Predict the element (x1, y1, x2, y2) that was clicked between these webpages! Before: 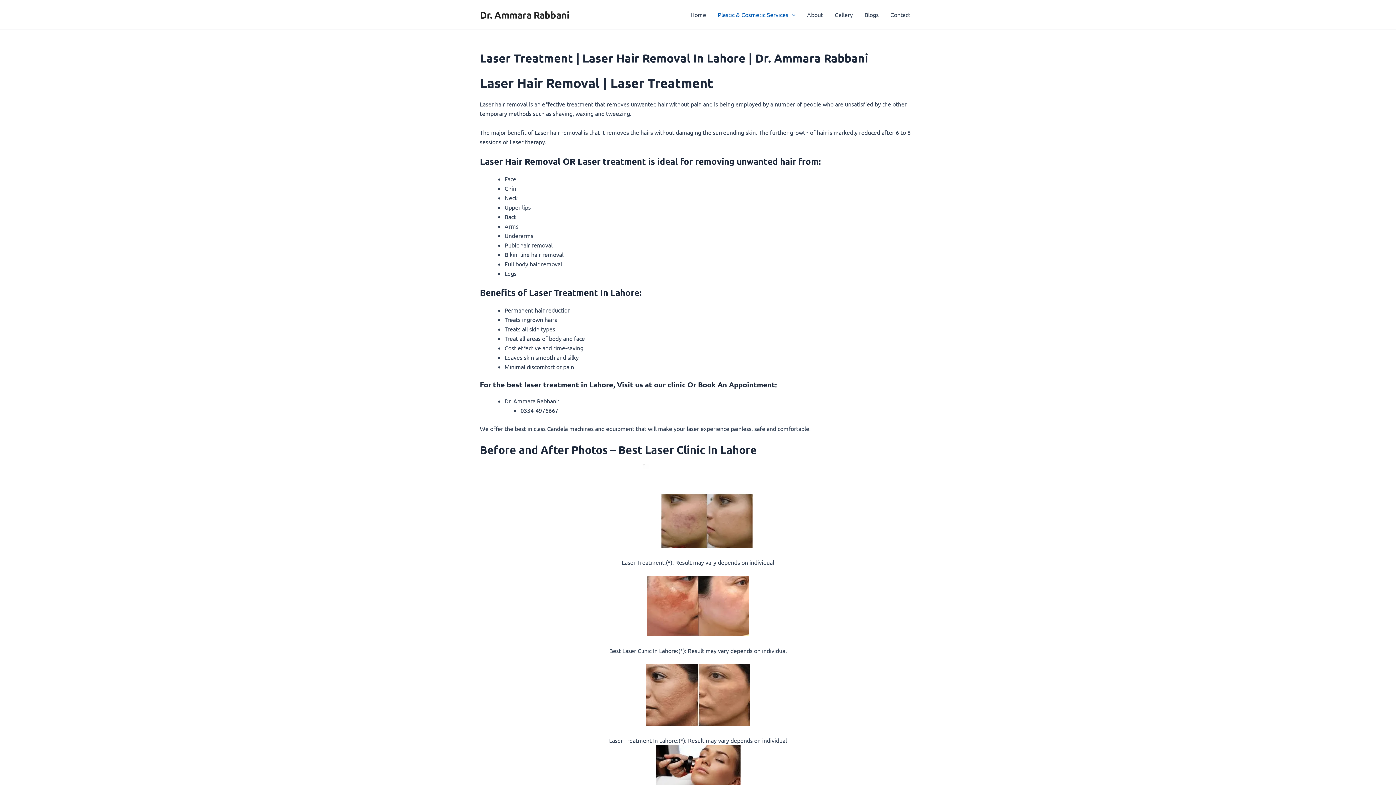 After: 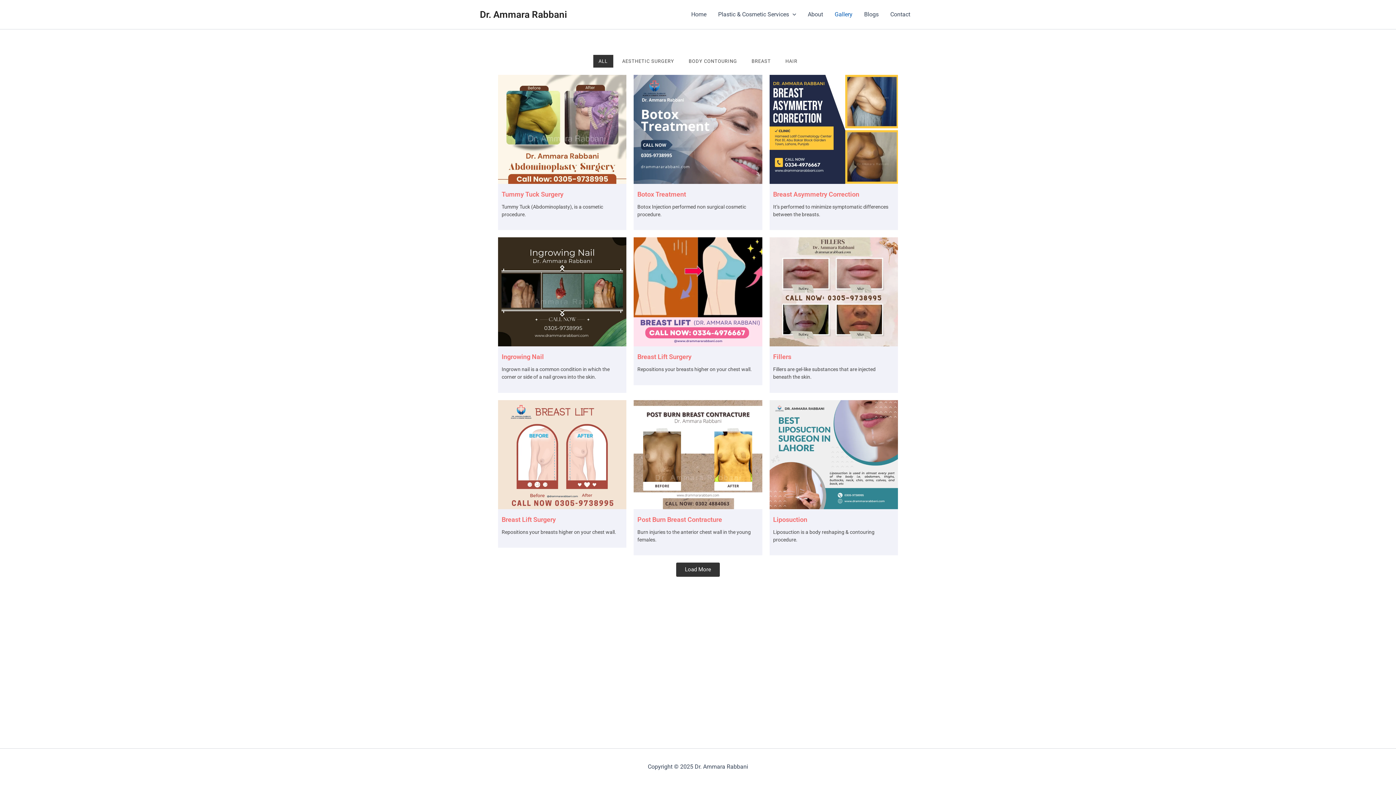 Action: bbox: (829, 0, 858, 29) label: Gallery